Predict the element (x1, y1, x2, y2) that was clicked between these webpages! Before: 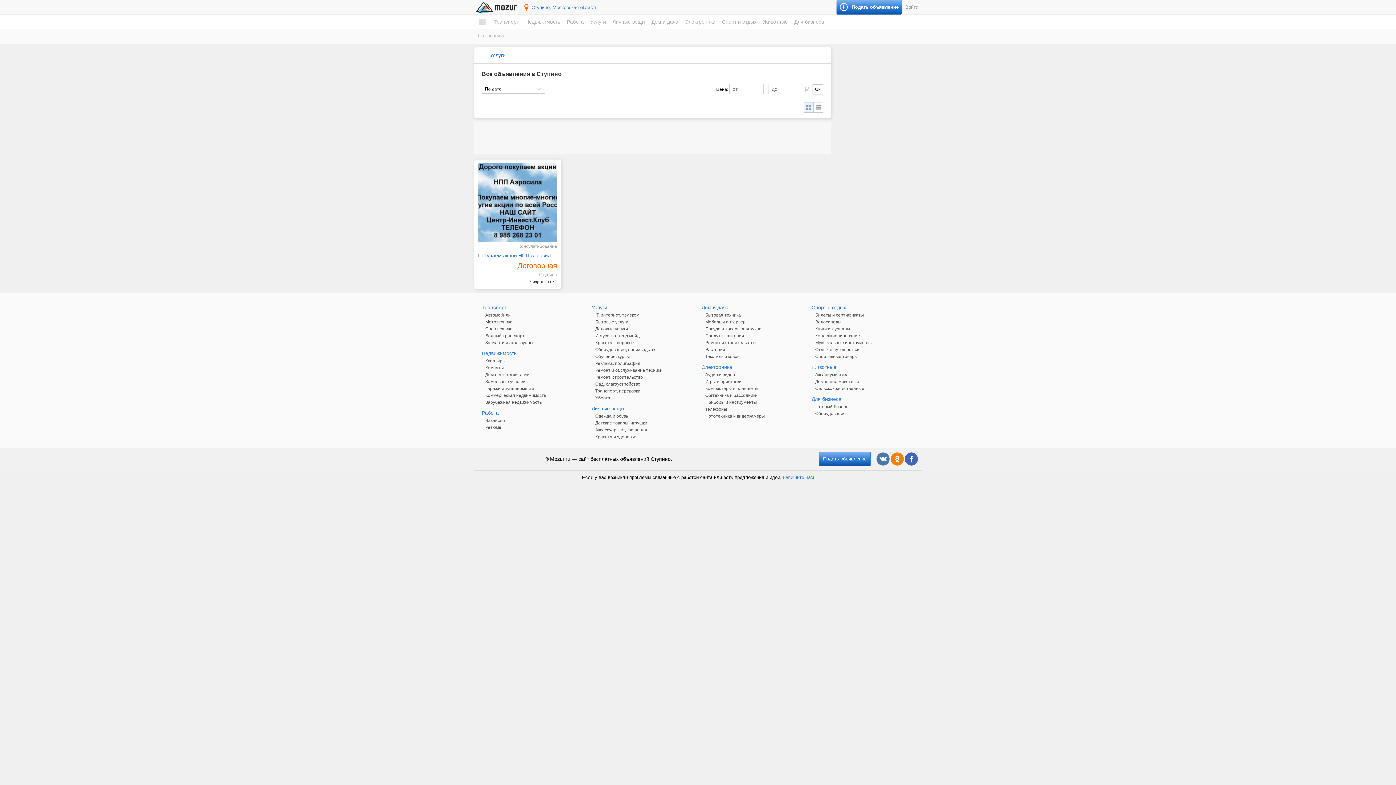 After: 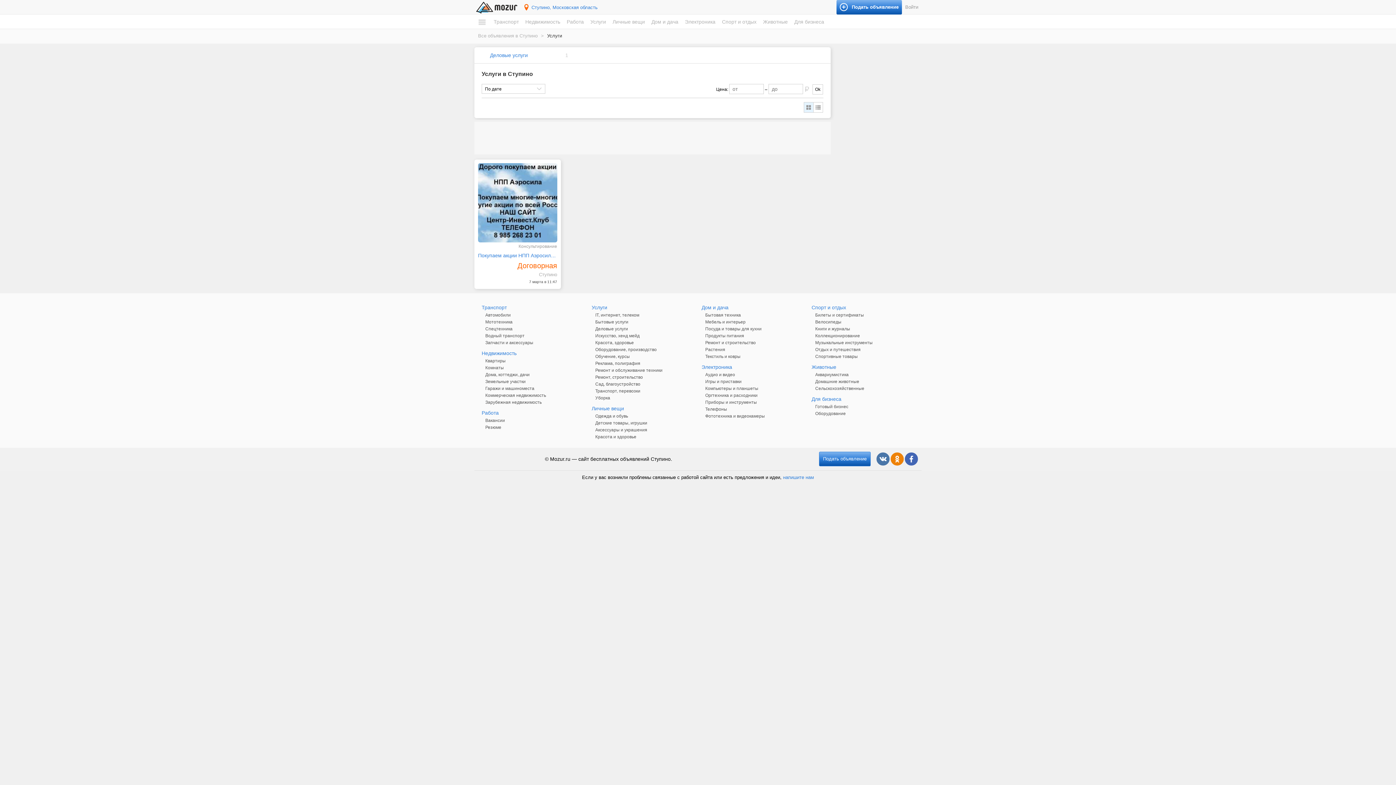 Action: label: Услуги bbox: (591, 304, 607, 310)